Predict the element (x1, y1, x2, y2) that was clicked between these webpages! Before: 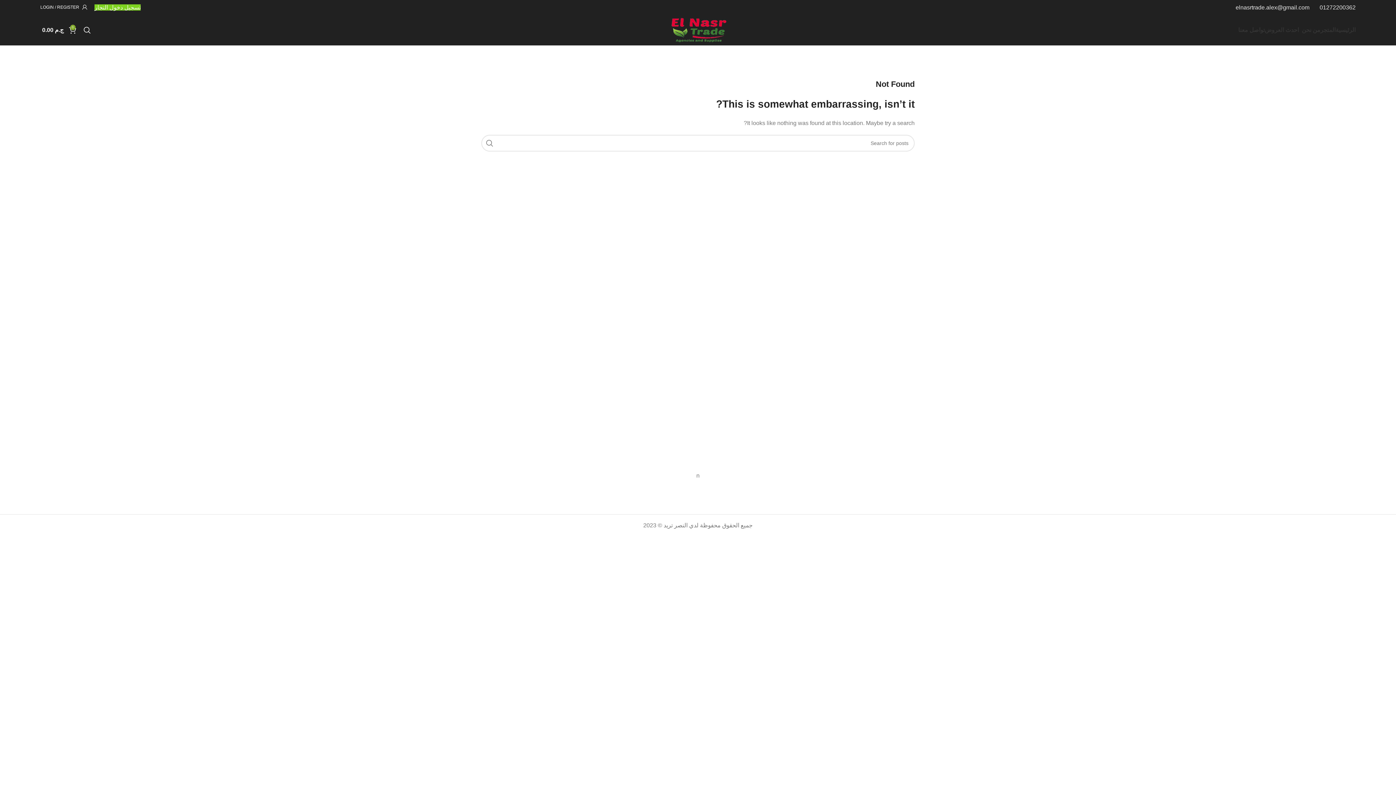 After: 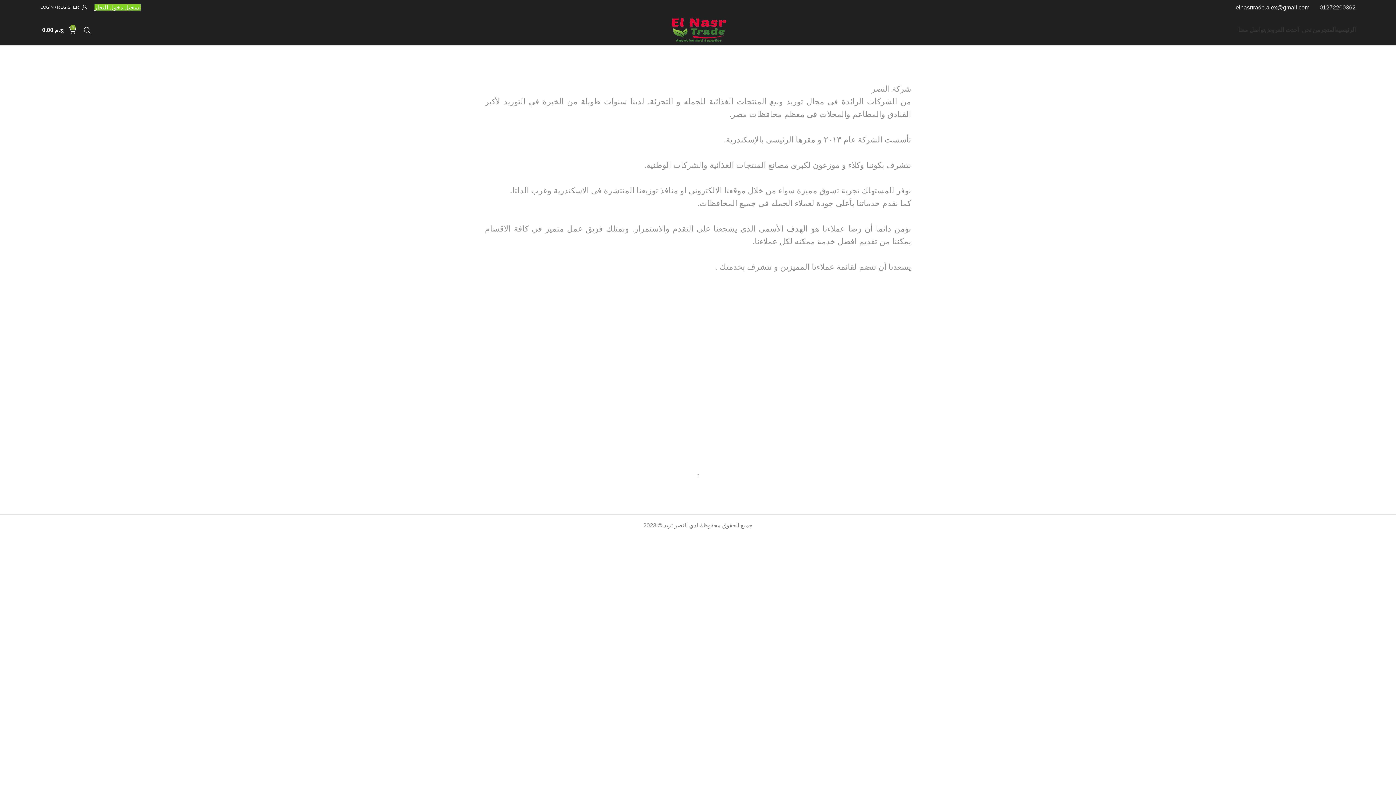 Action: label: من نحن bbox: (1302, 22, 1320, 37)